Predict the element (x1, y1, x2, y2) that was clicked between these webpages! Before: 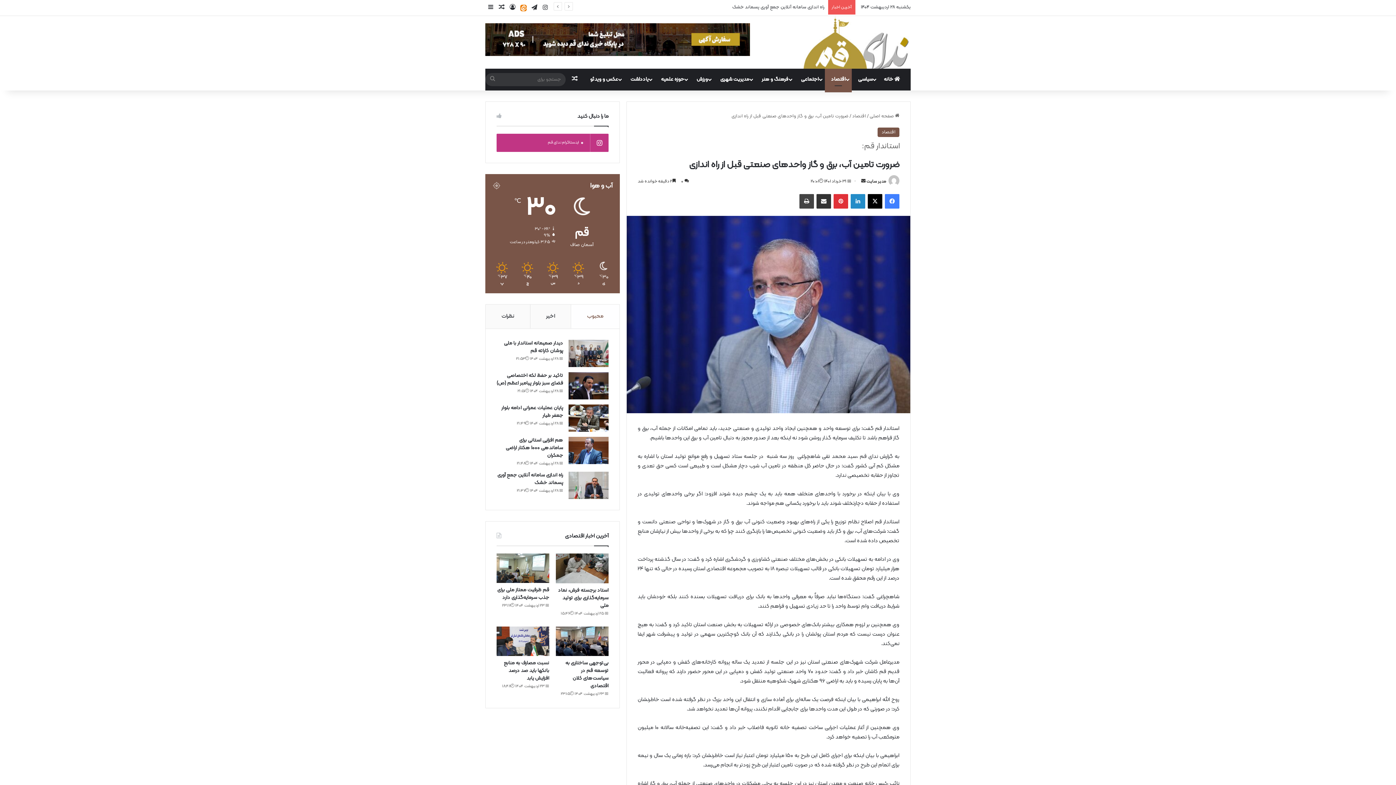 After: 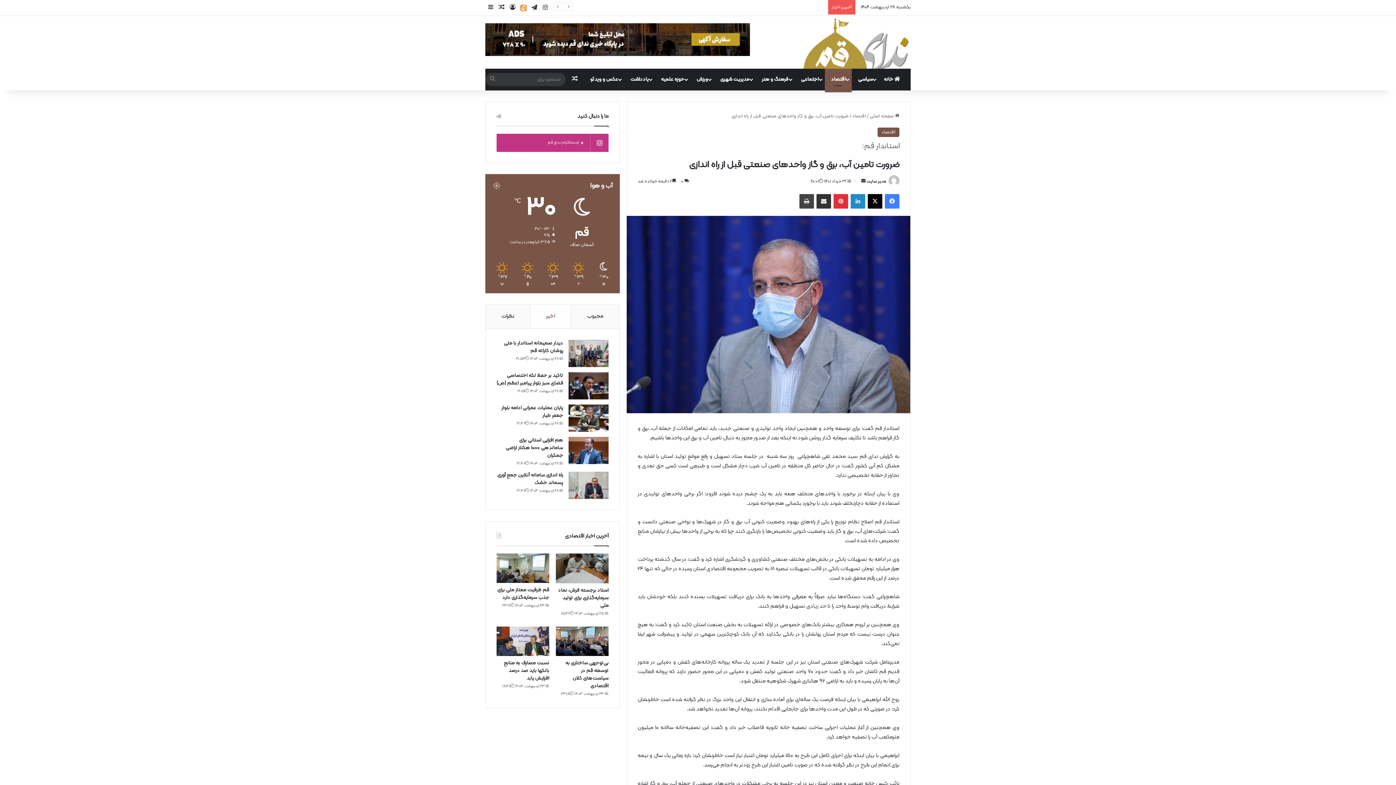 Action: bbox: (530, 304, 571, 328) label: اخیر